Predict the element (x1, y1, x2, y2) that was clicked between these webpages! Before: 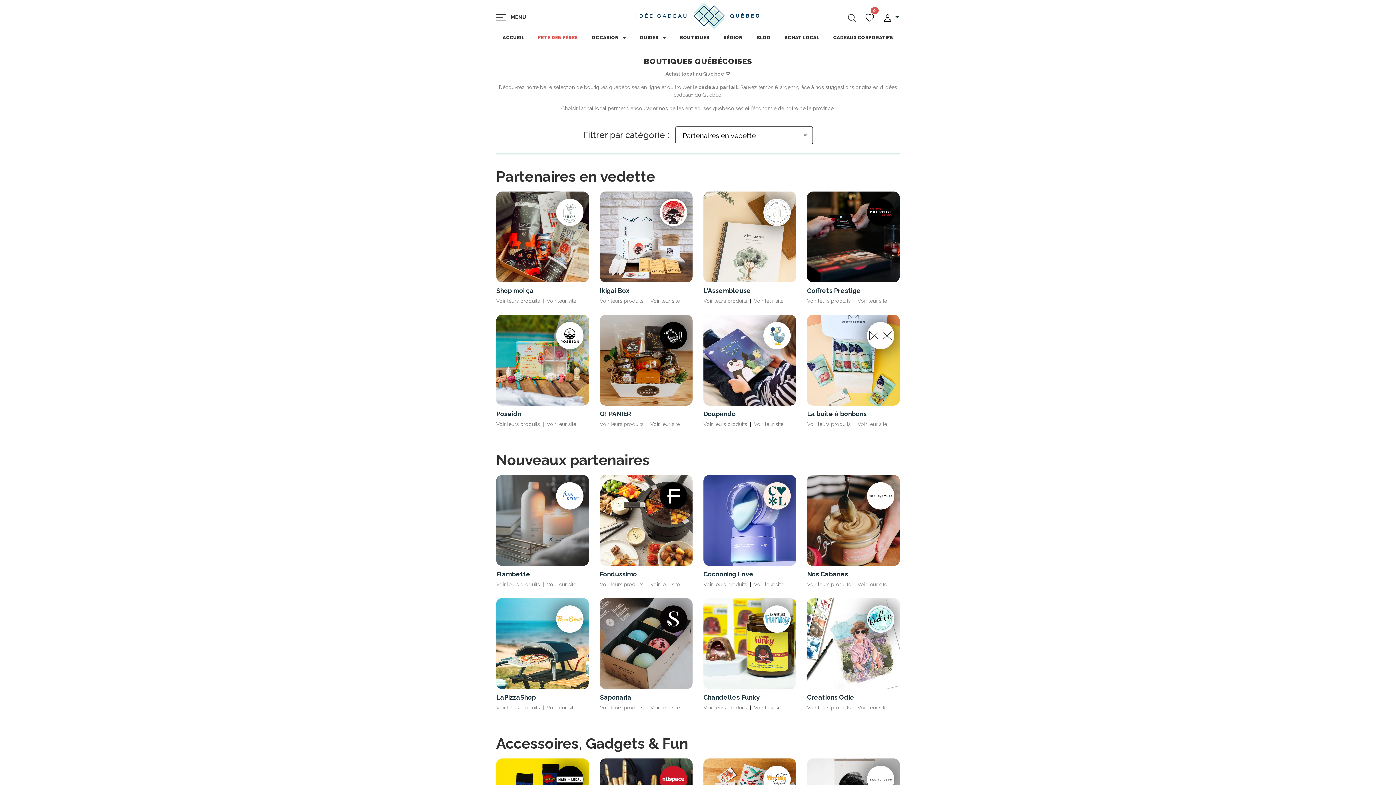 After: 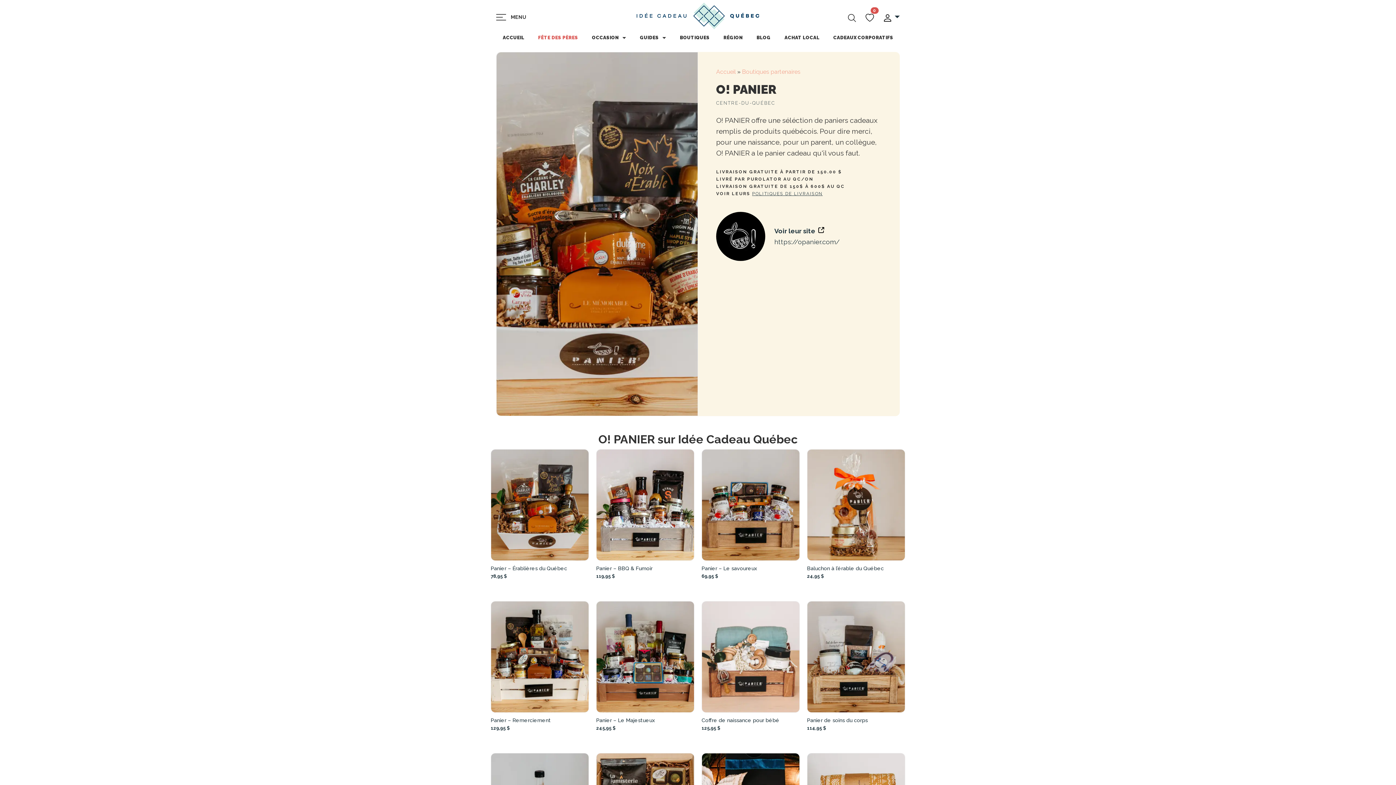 Action: label: Voir leurs produits bbox: (600, 421, 643, 427)